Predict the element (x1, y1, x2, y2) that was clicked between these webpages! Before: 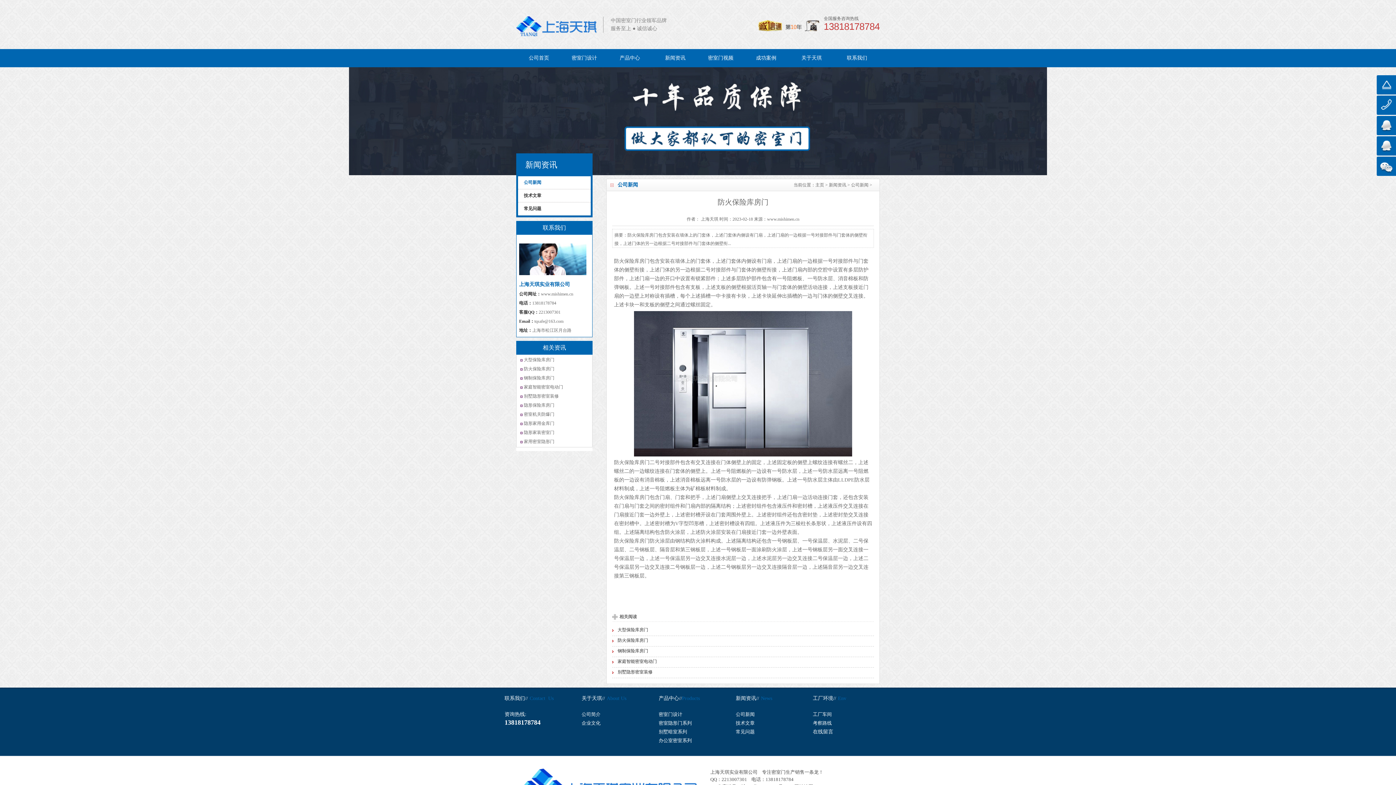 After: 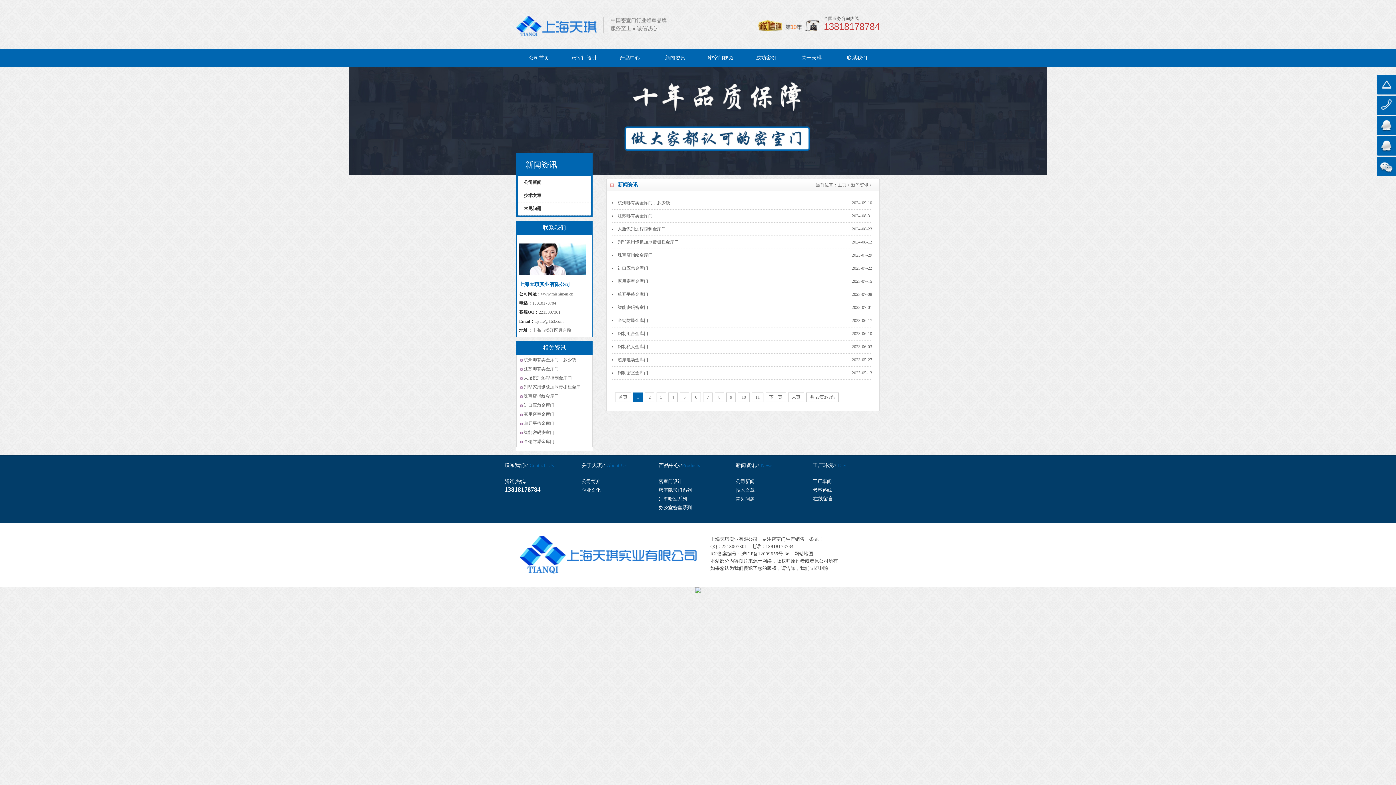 Action: label: 新闻资讯// bbox: (736, 696, 759, 701)